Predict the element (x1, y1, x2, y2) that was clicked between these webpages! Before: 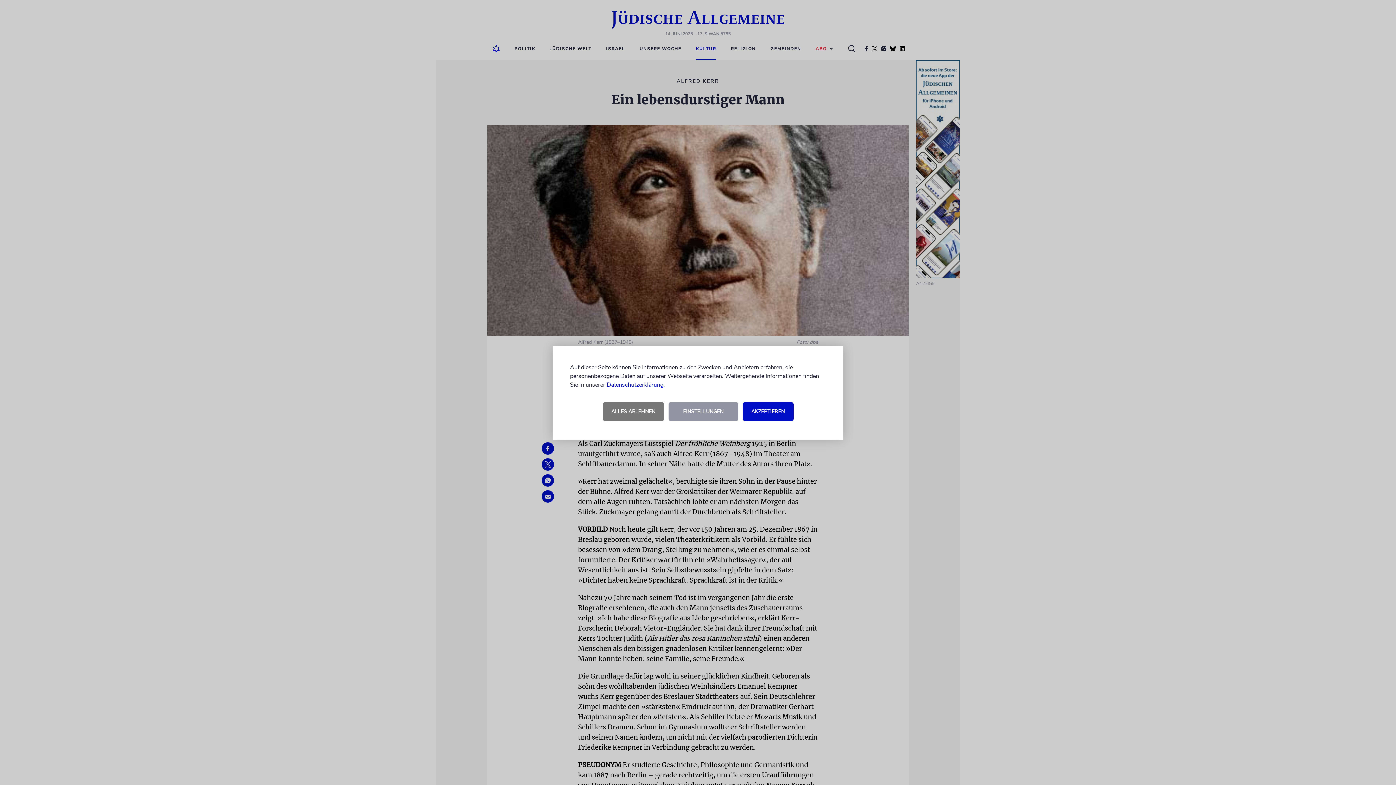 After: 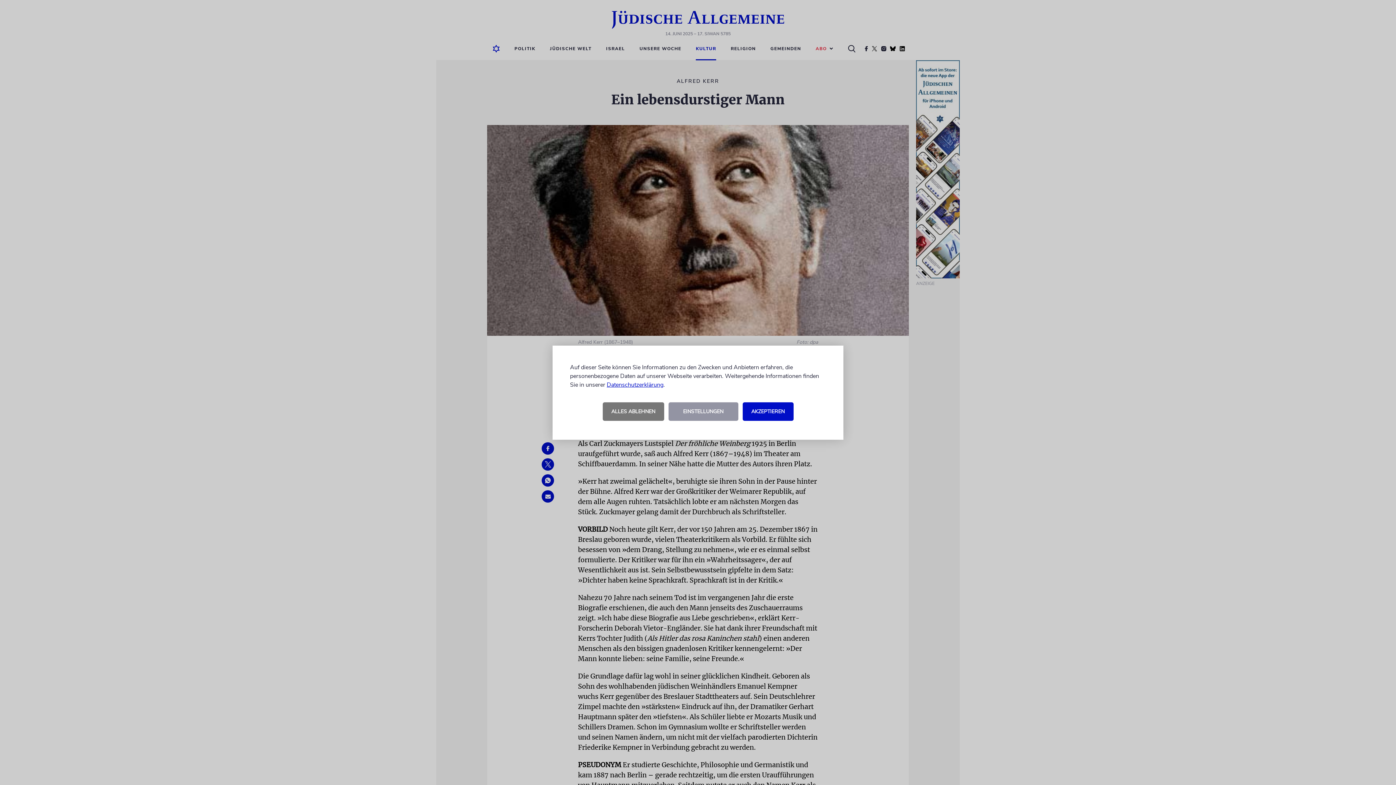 Action: bbox: (606, 380, 663, 388) label: Datenschutzerklärung